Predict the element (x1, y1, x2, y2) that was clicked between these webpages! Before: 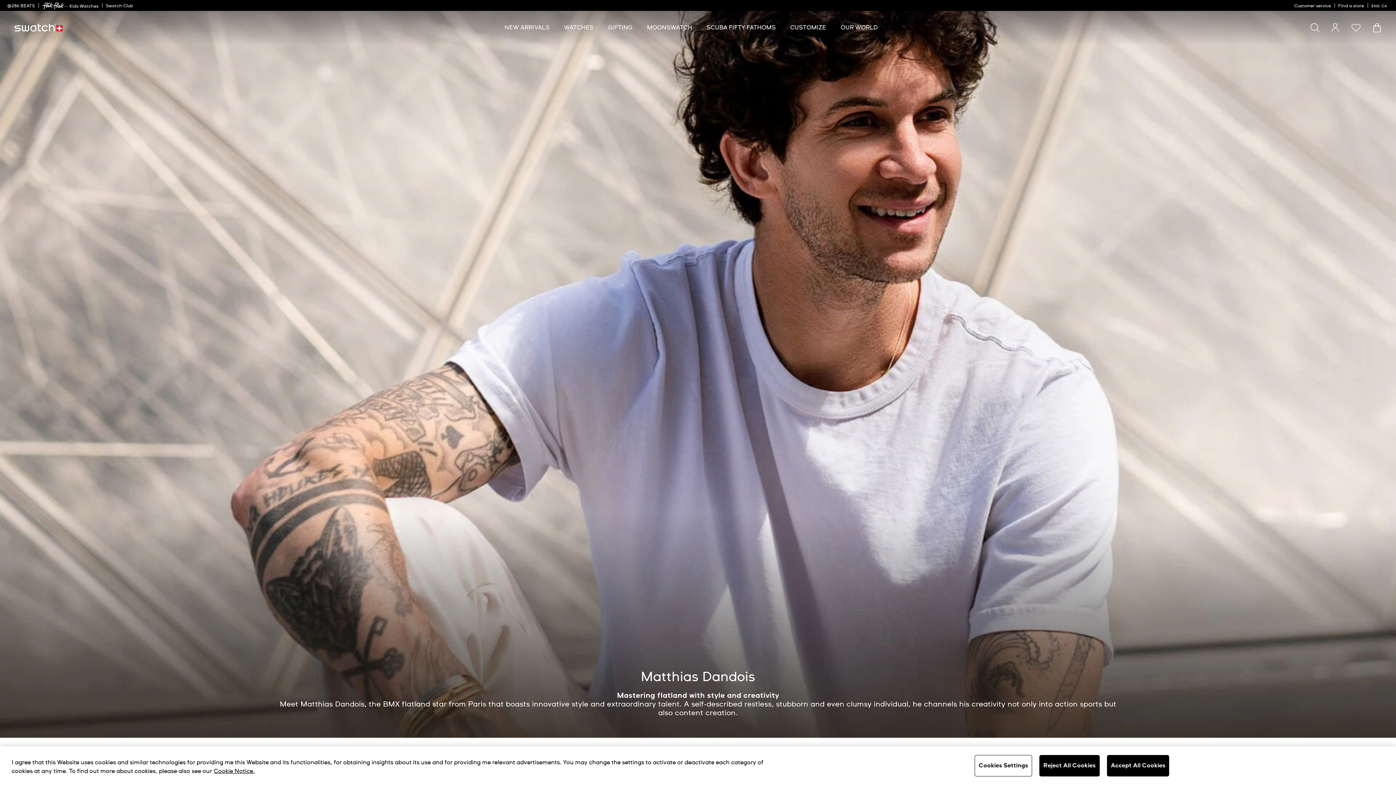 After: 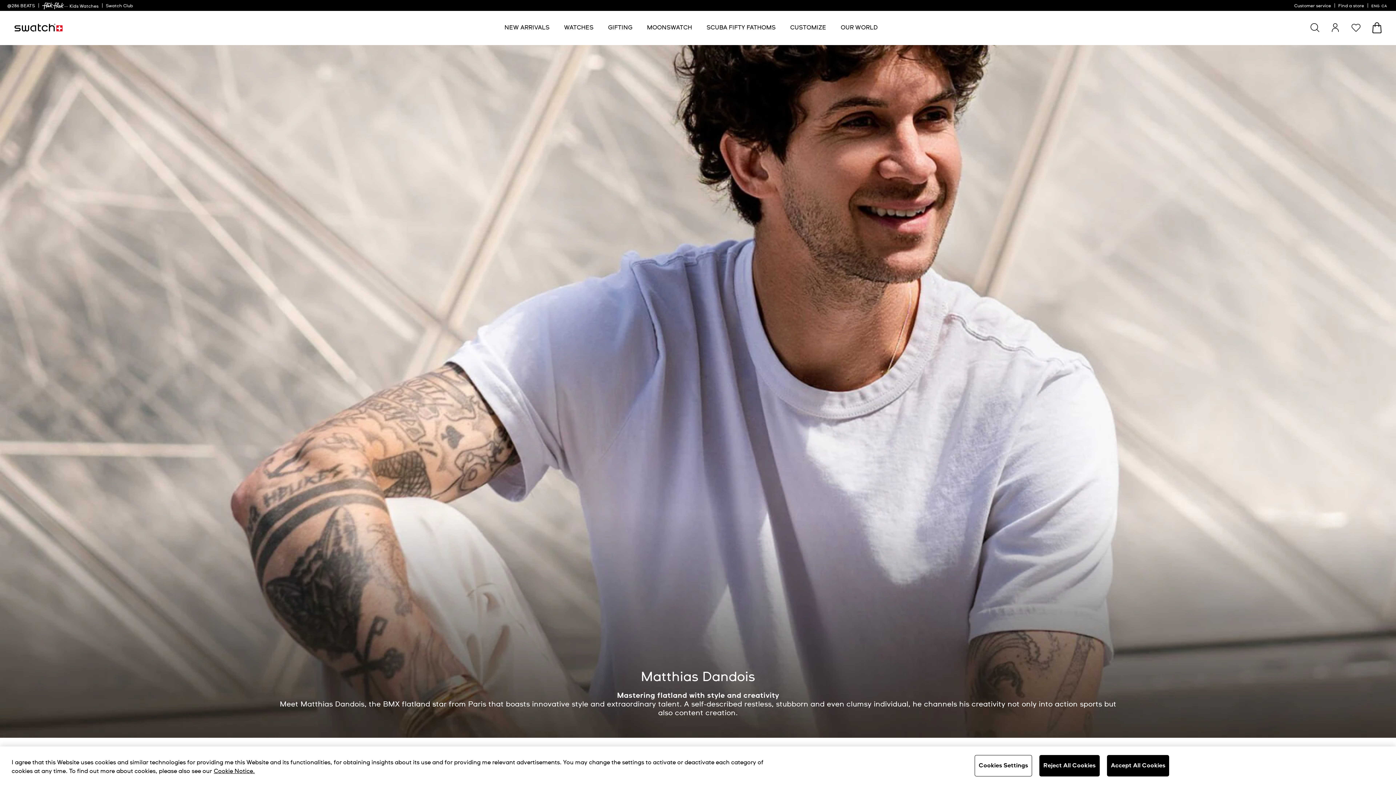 Action: bbox: (1372, 23, 1381, 32) label: View bag. {0} items in bag.